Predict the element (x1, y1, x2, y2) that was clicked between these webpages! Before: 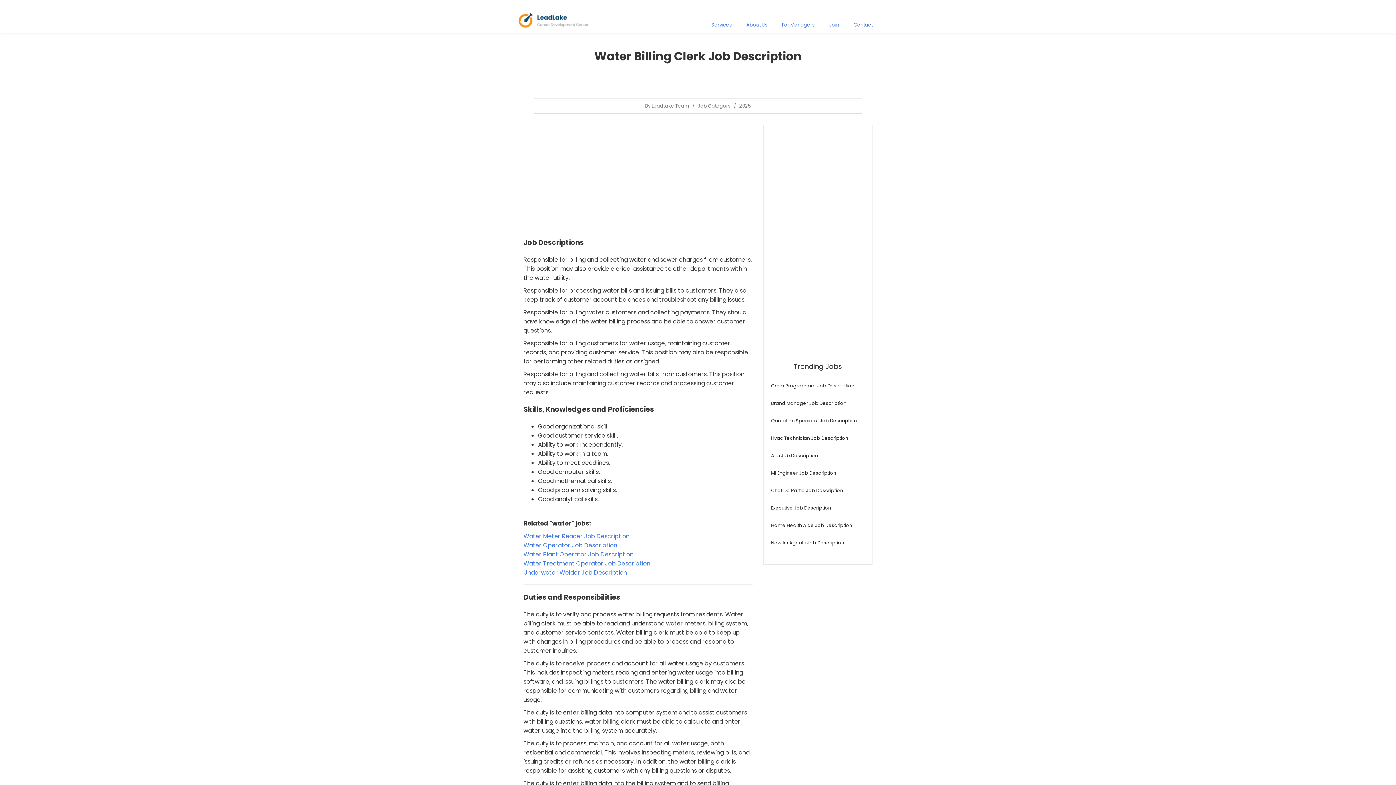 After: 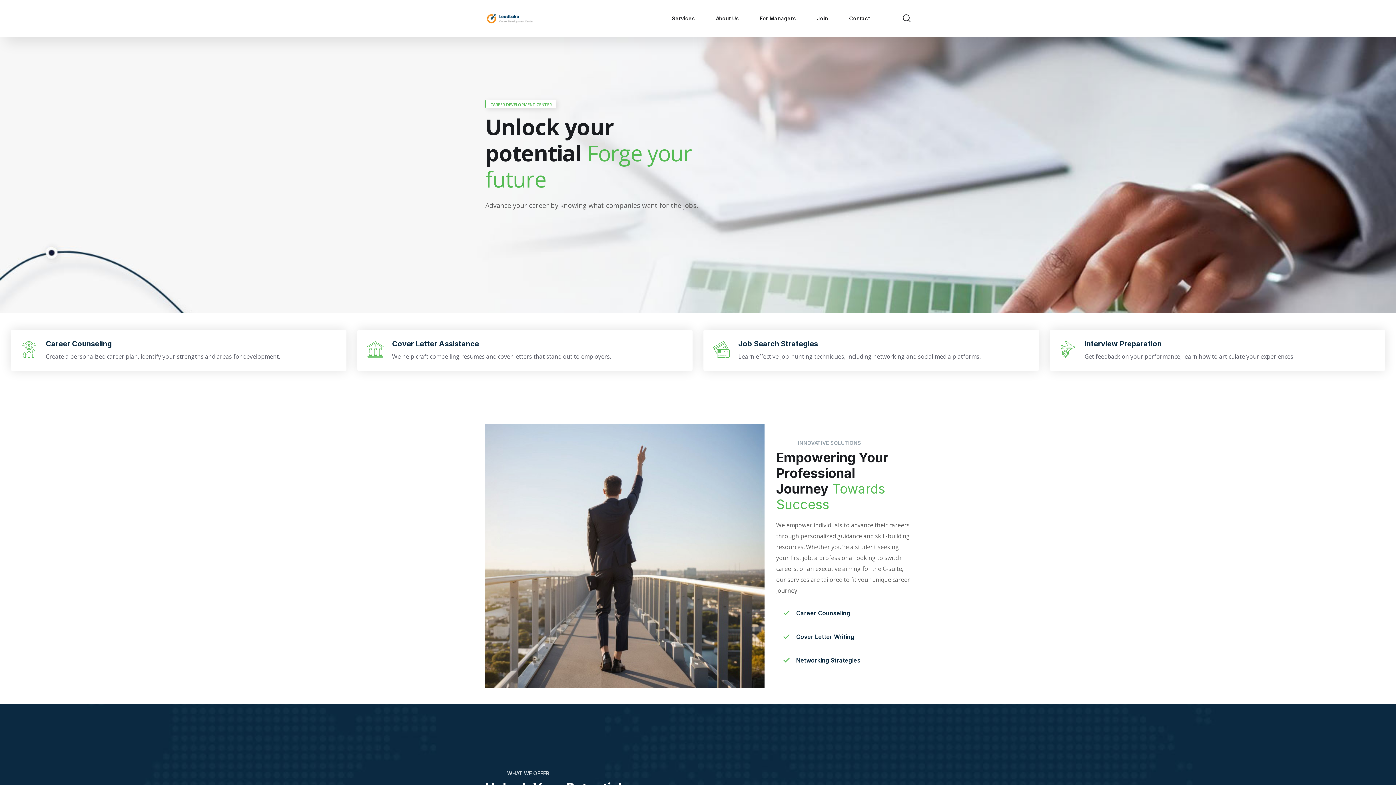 Action: bbox: (516, 7, 593, 35)